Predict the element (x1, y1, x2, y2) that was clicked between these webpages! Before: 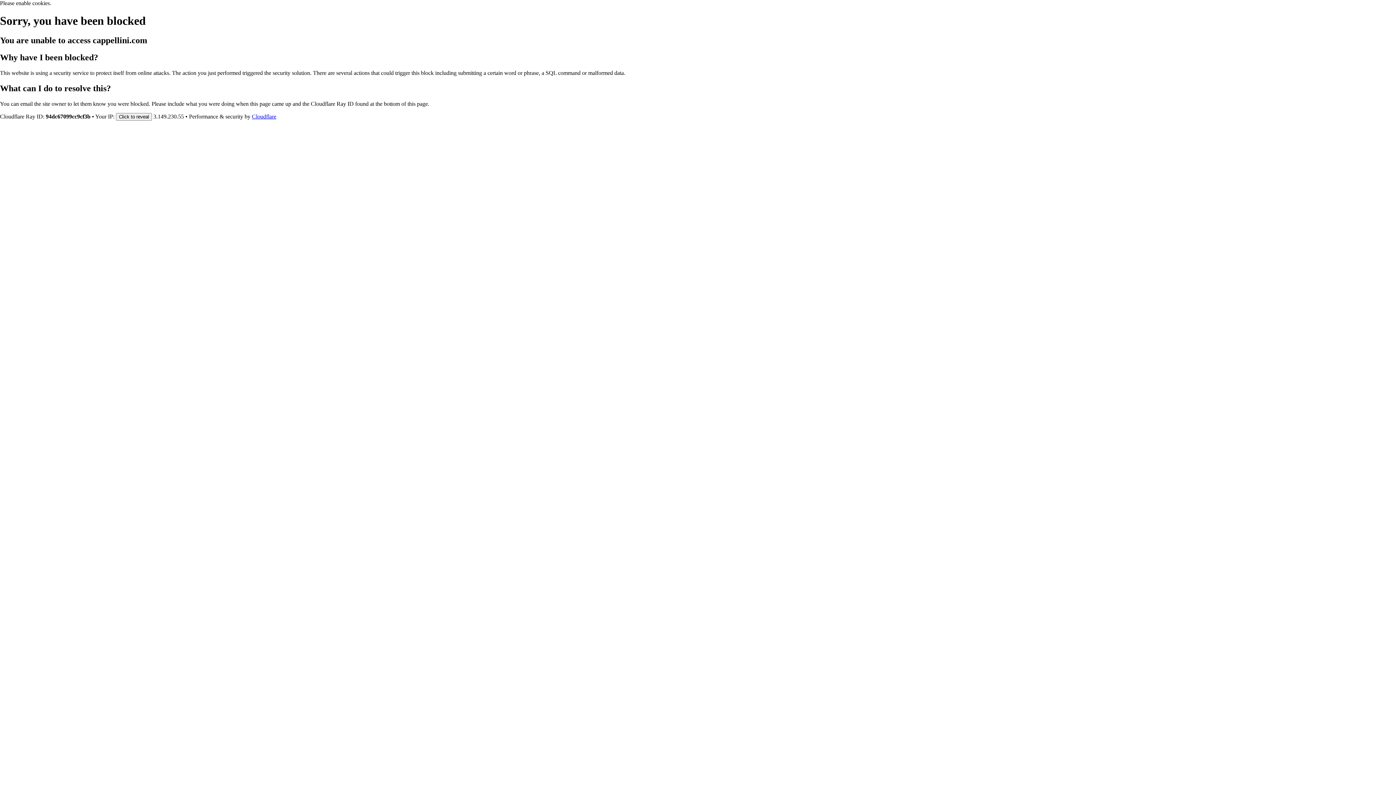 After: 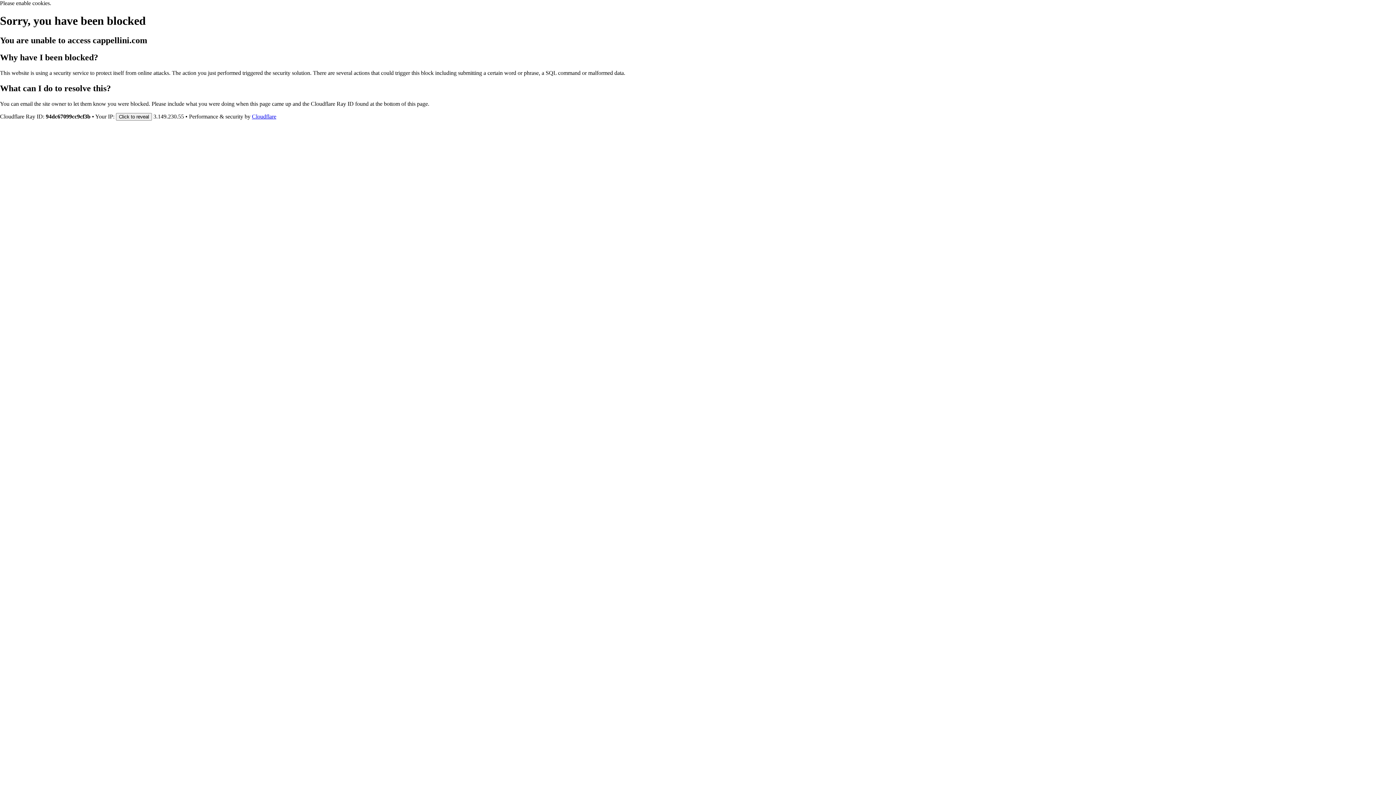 Action: bbox: (252, 113, 276, 119) label: Cloudflare